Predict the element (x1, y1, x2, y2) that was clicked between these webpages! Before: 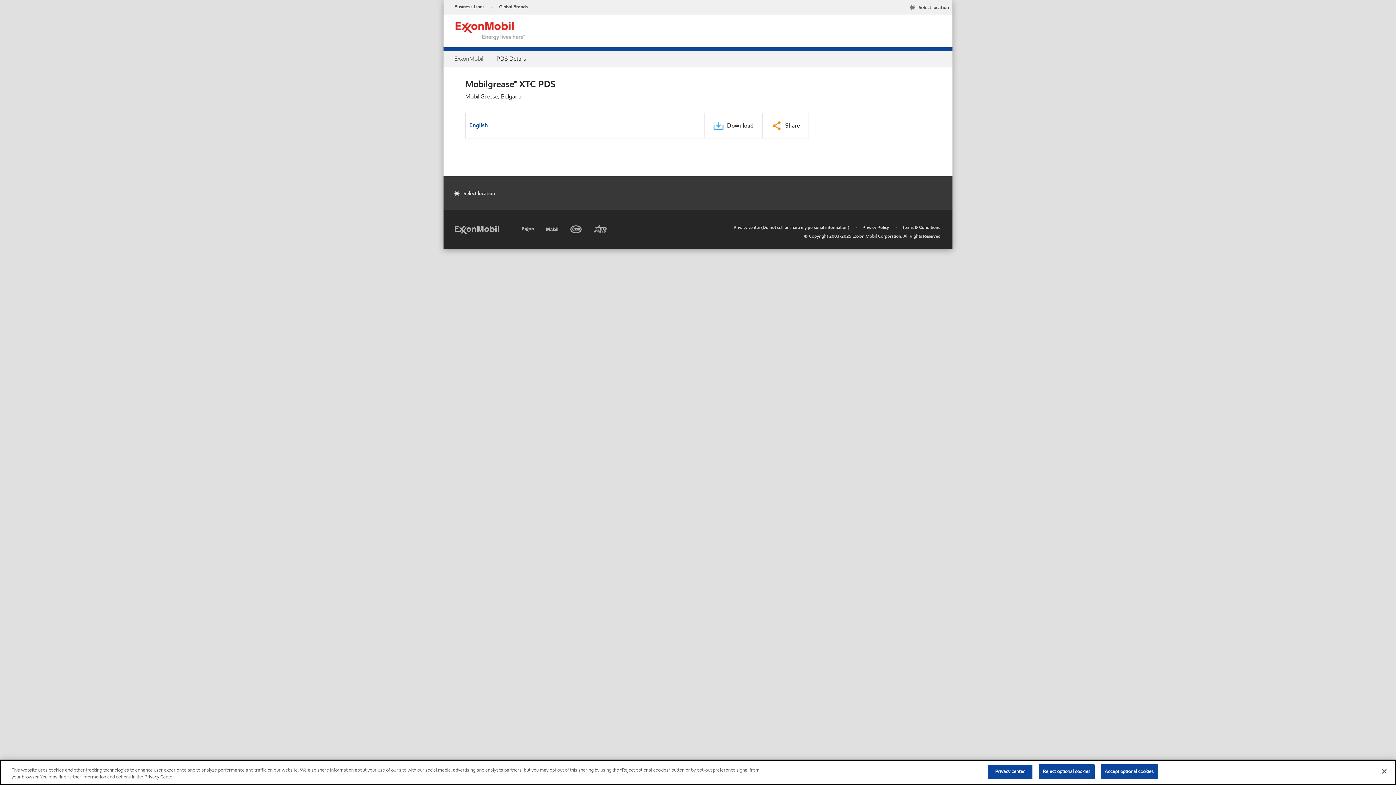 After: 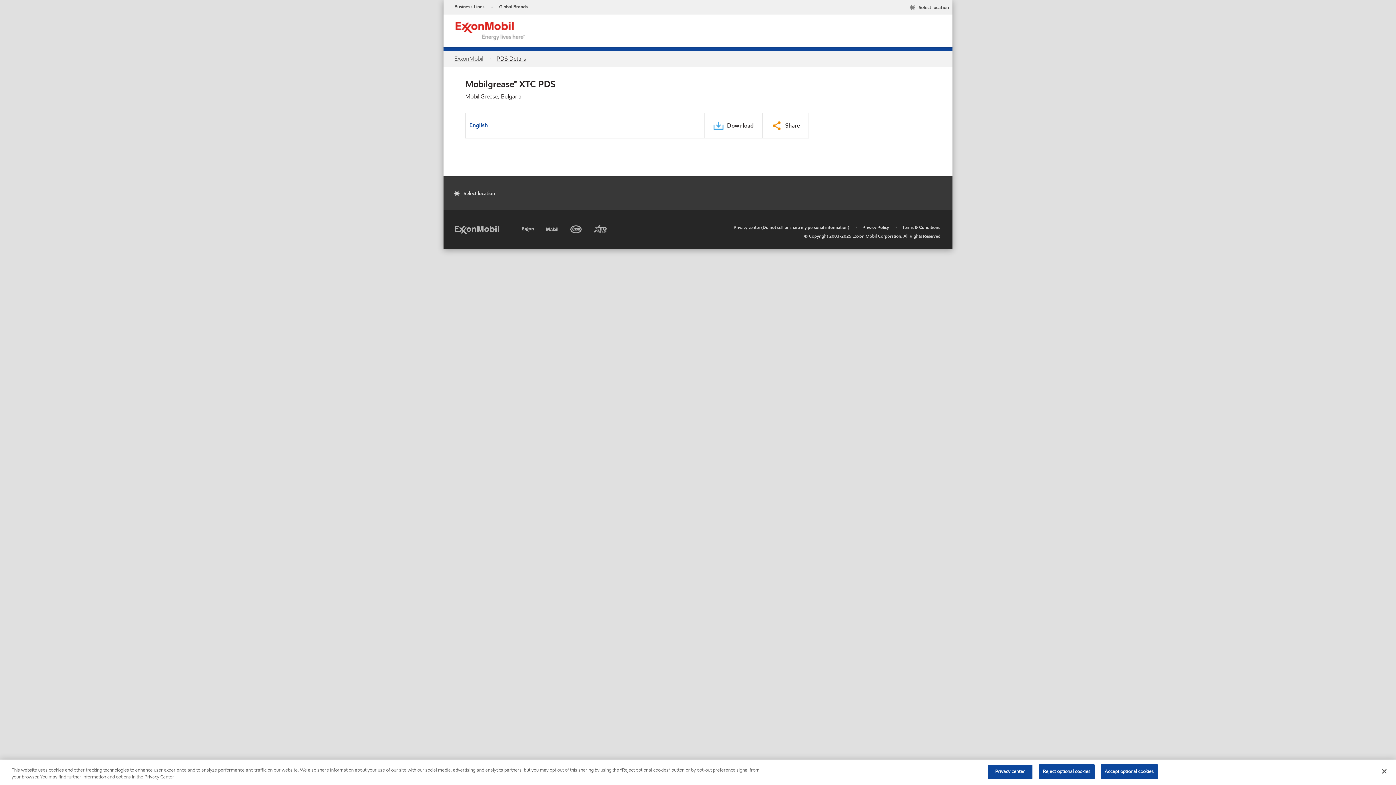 Action: bbox: (713, 116, 753, 130) label: Download PDS Aria Label English